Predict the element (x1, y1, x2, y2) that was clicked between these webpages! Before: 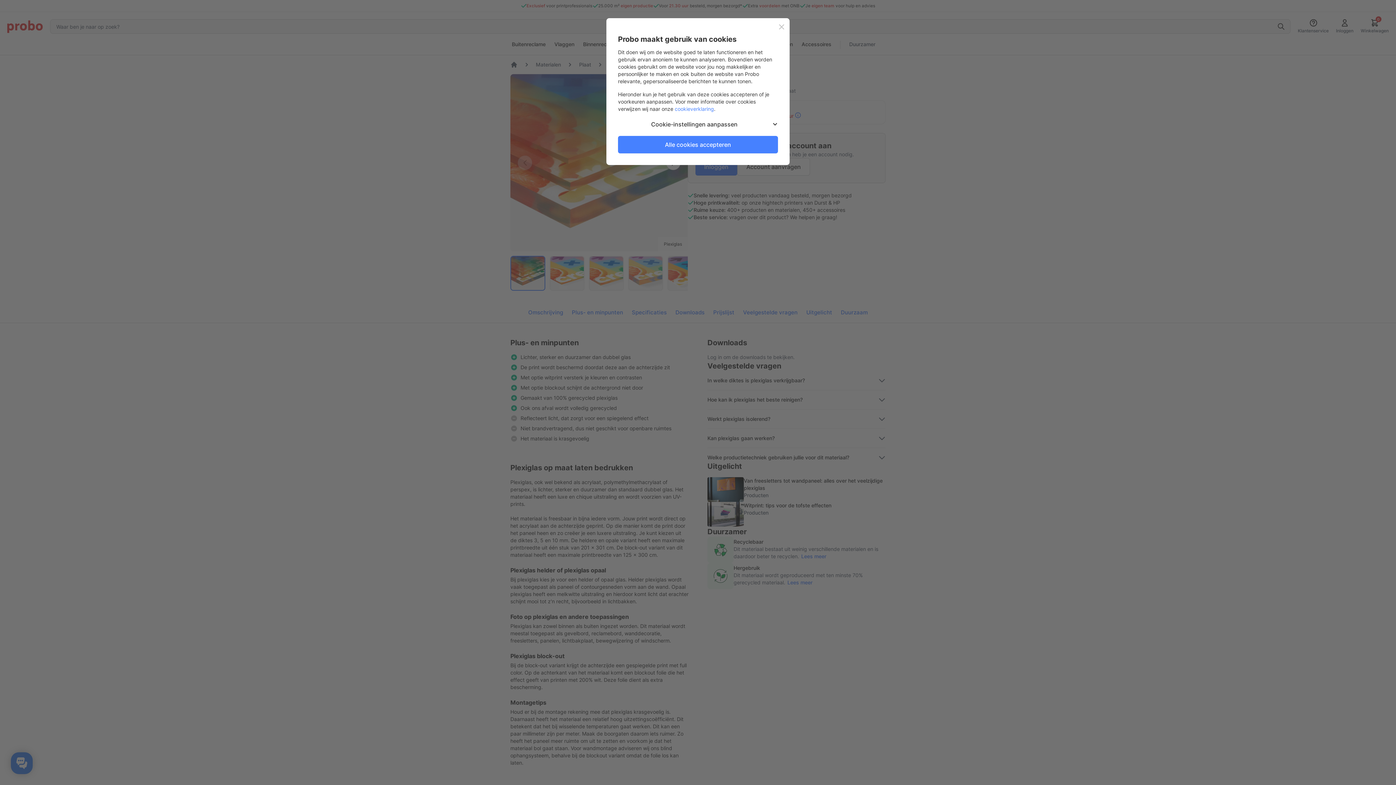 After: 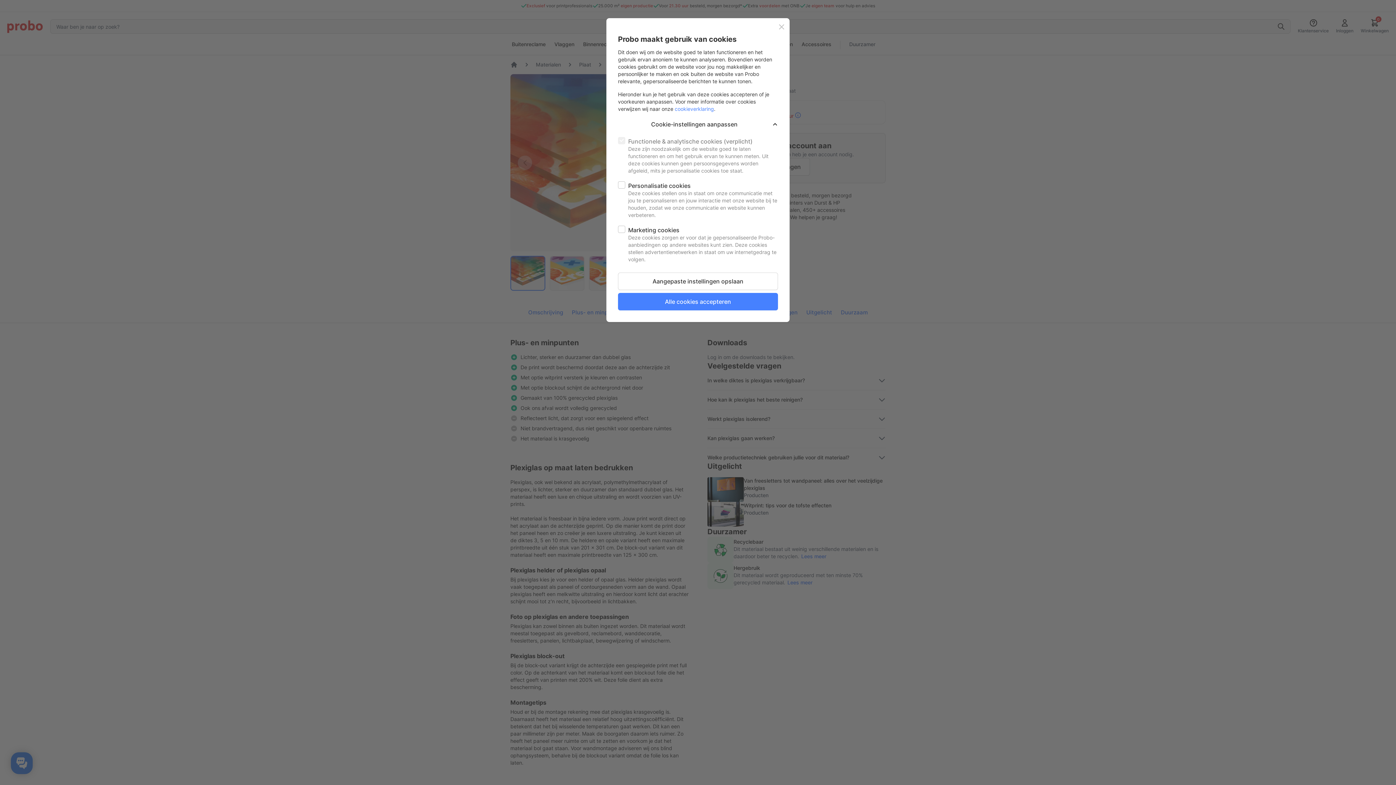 Action: bbox: (618, 121, 778, 127) label: Cookie-instellingen aanpassen